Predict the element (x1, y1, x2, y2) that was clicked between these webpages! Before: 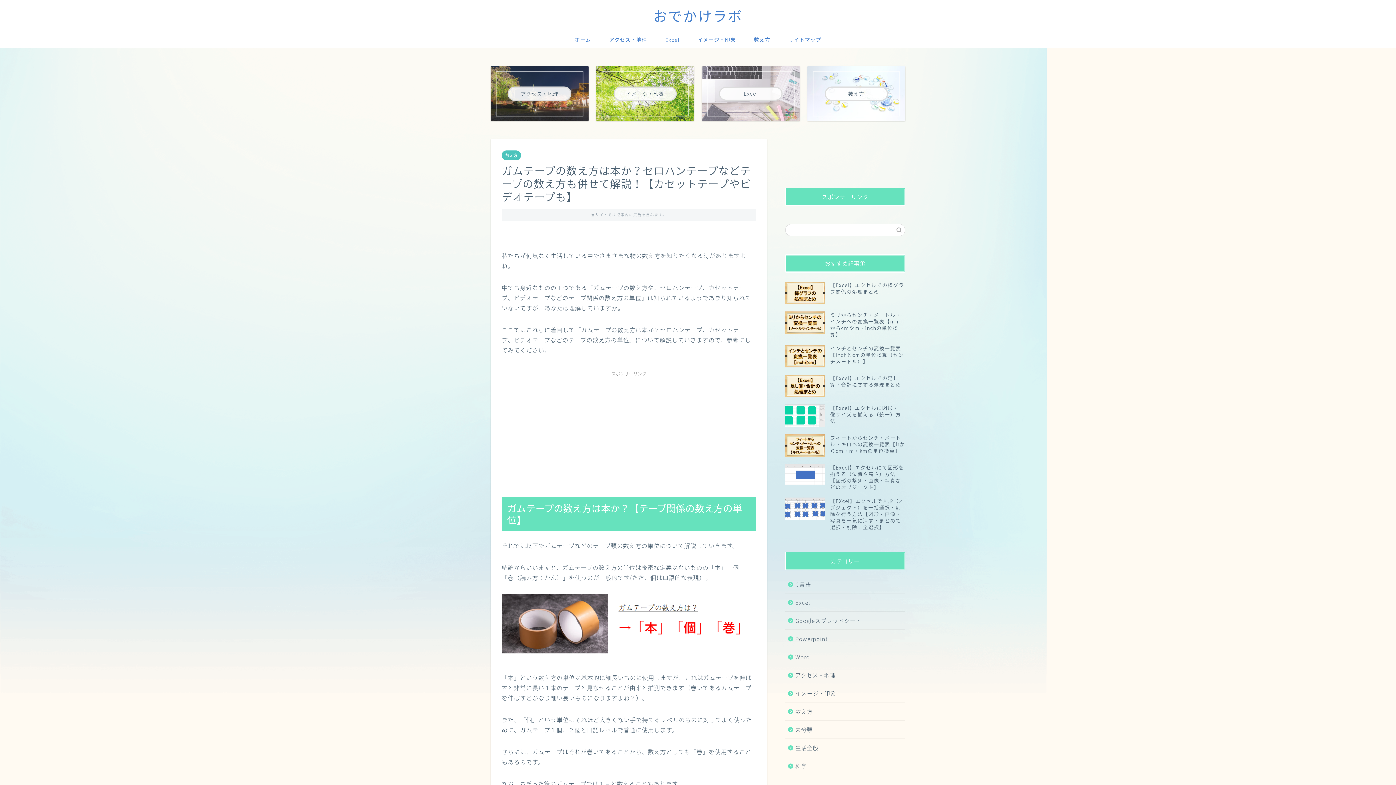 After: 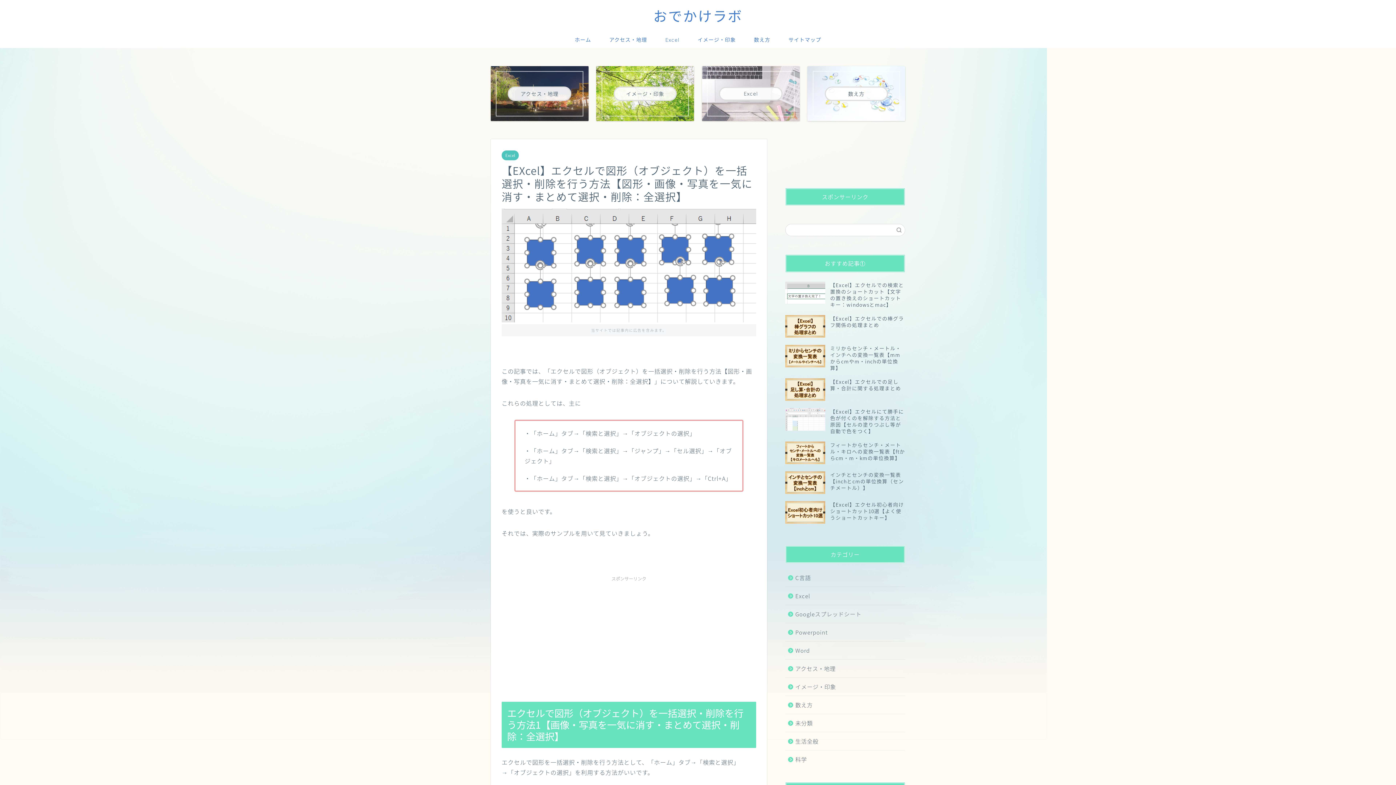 Action: bbox: (785, 494, 905, 534) label: 【EXcel】エクセルで図形（オブジェクト）を一括選択・削除を行う方法【図形・画像・写真を一気に消す・まとめて選択・削除：全選択】